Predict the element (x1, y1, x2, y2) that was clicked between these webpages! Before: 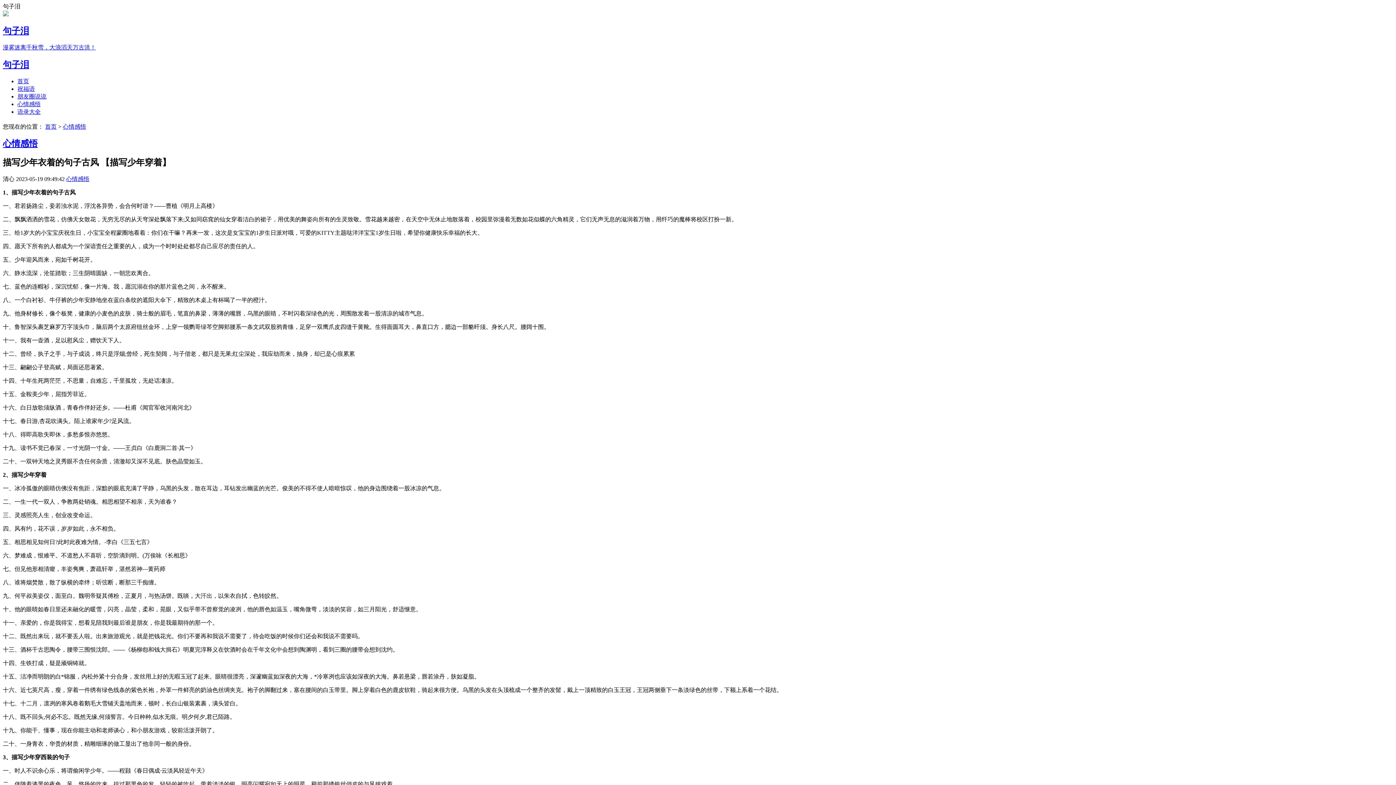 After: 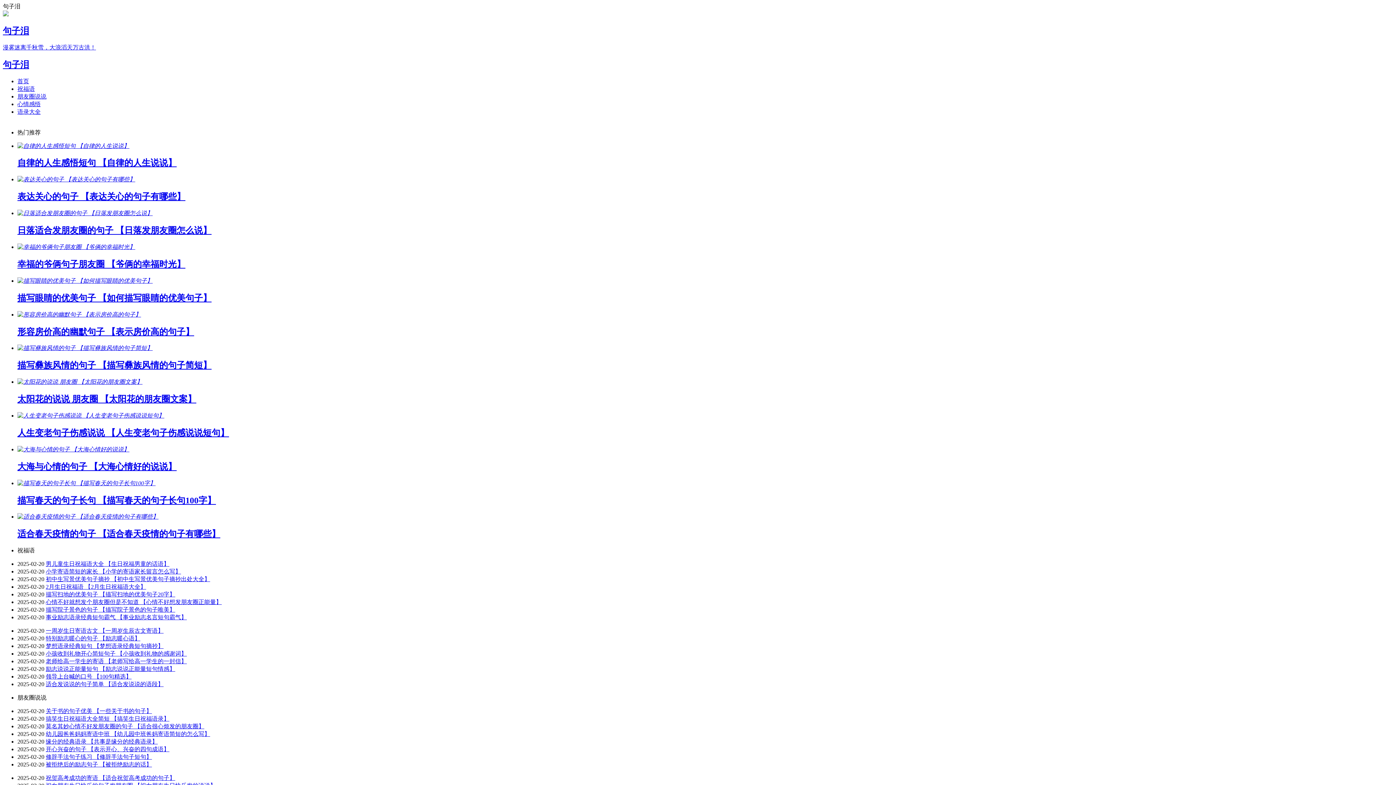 Action: bbox: (45, 123, 56, 129) label: 首页